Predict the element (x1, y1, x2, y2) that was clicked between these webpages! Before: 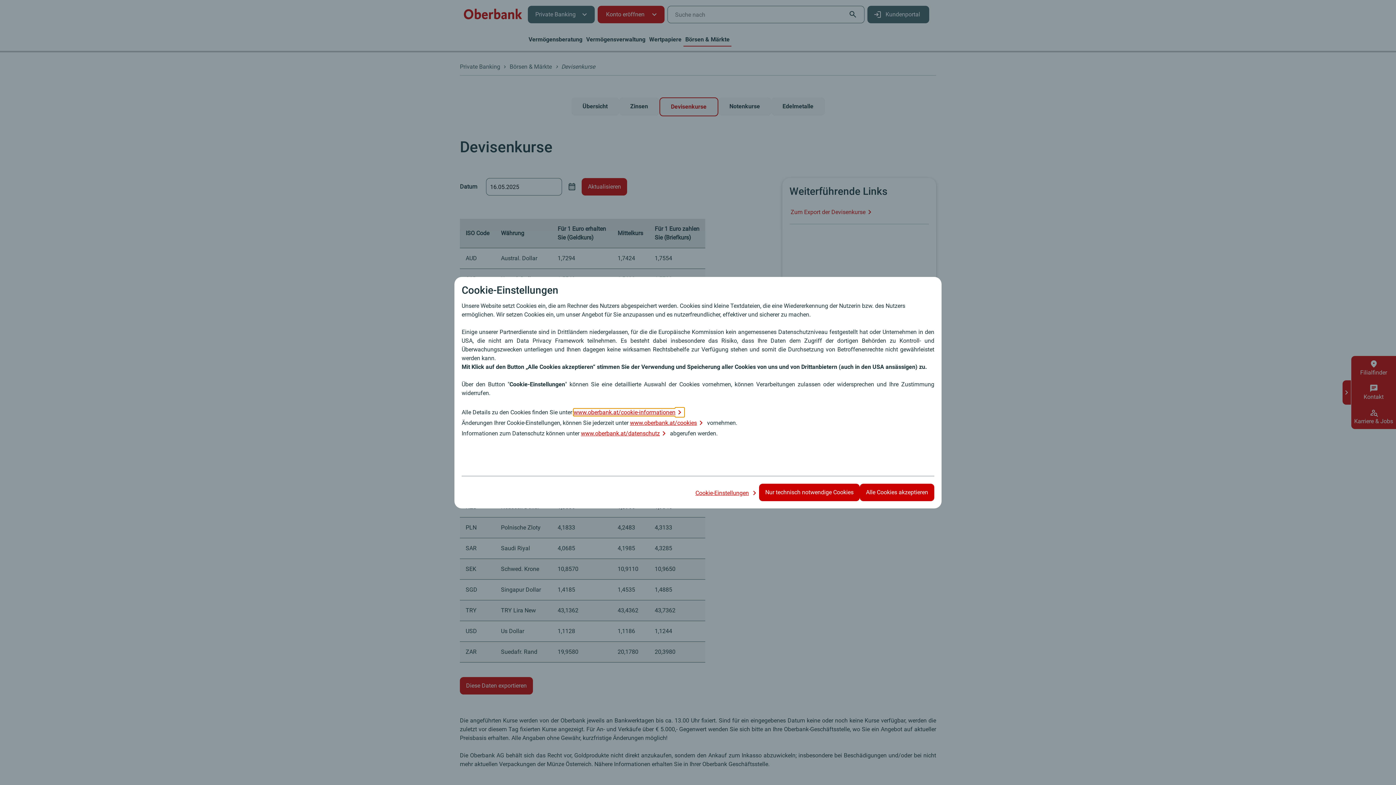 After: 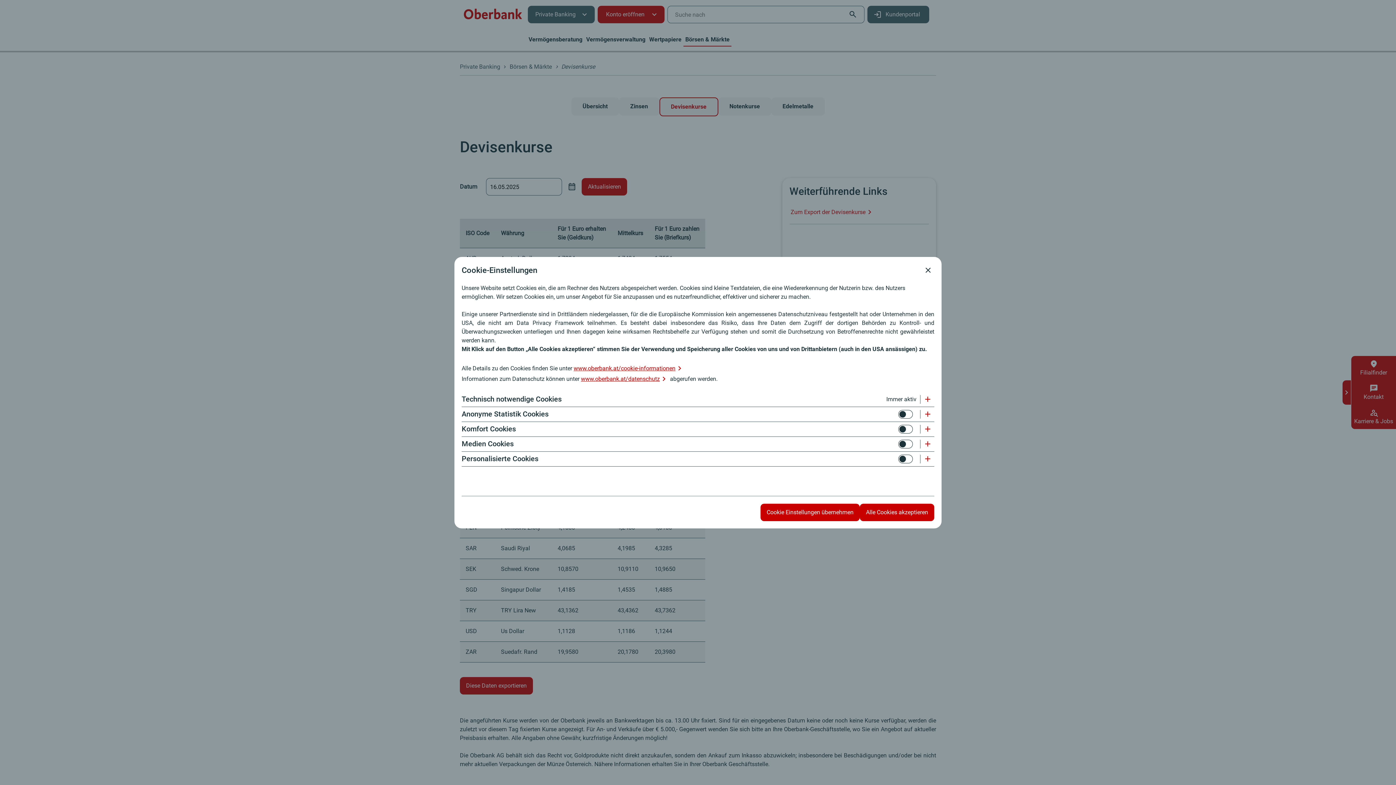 Action: label: Cookie-Einstellungen  bbox: (695, 483, 759, 501)